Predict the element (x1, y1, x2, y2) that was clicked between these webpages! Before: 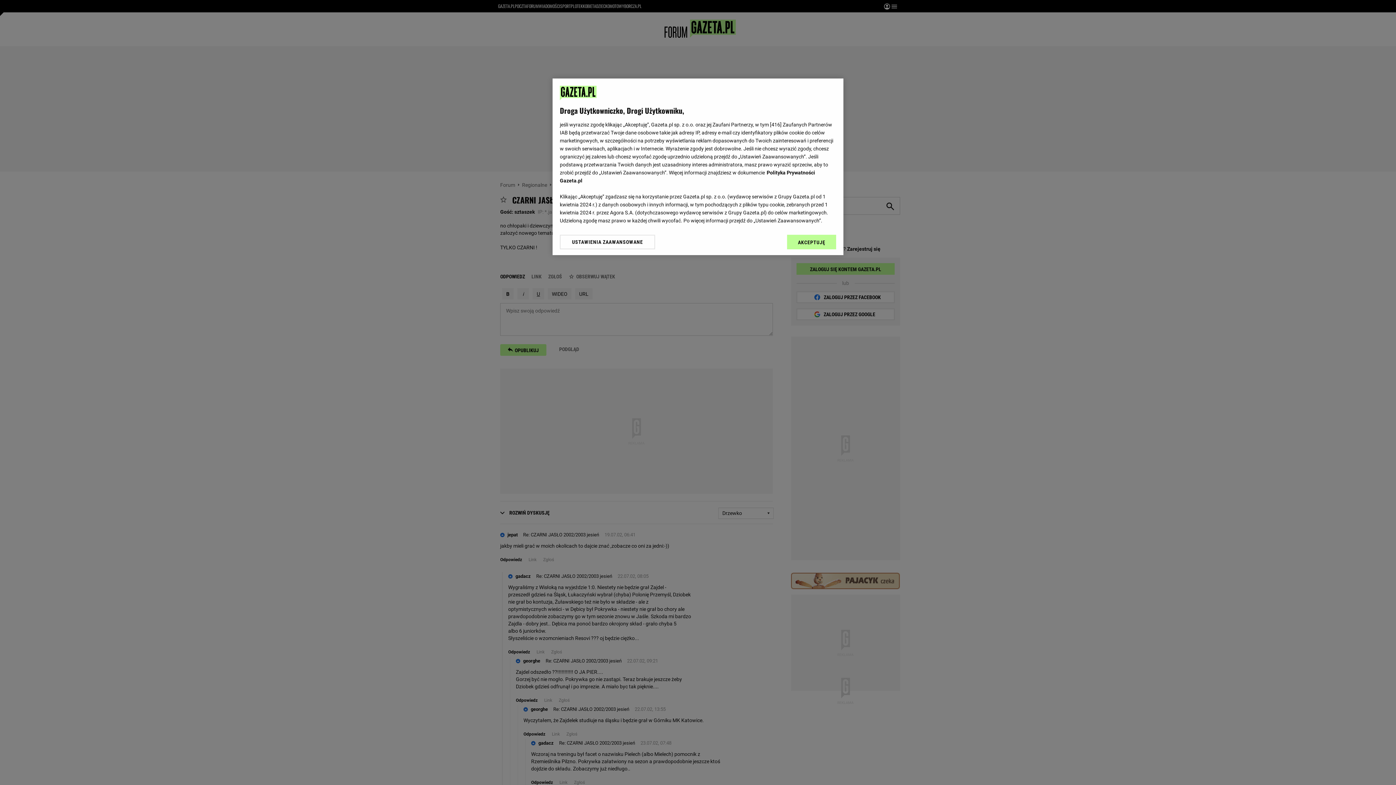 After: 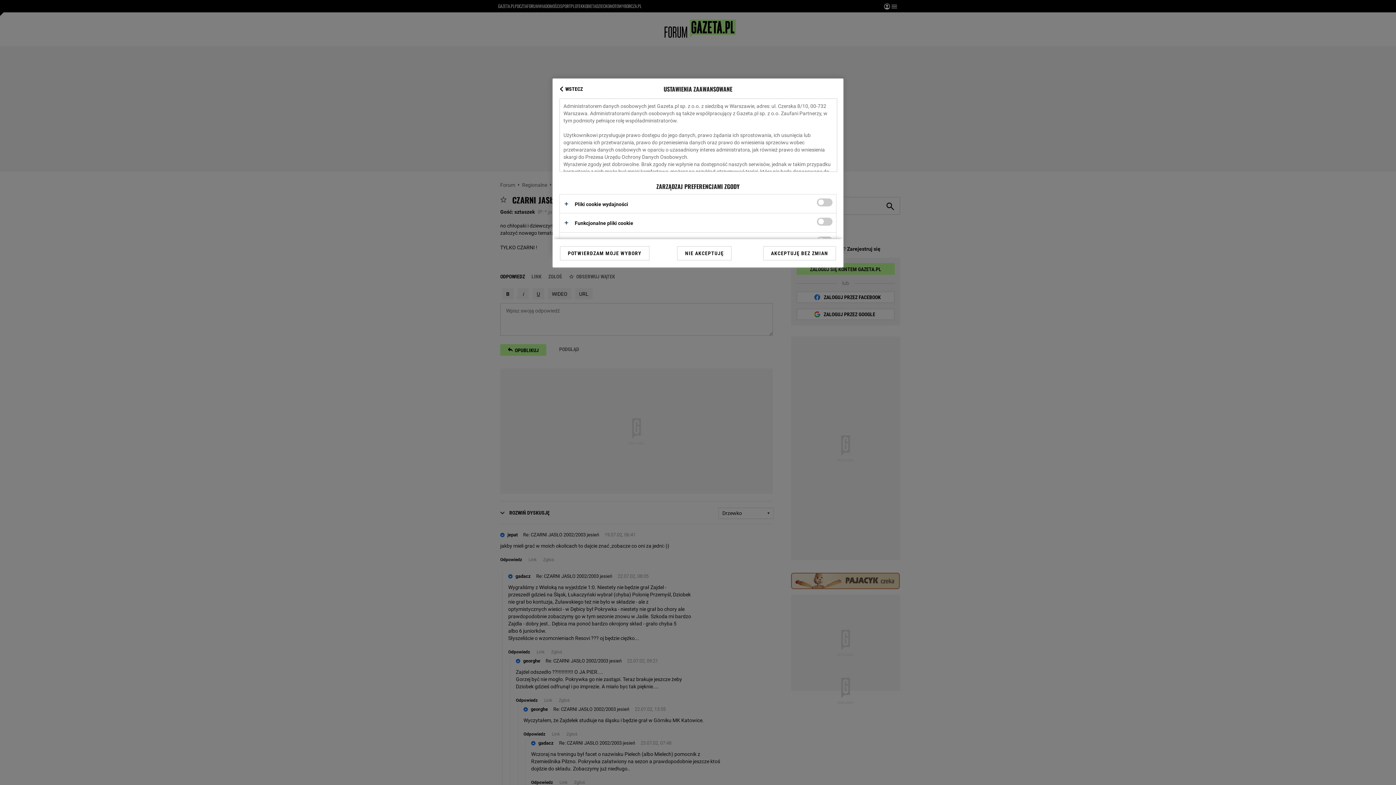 Action: label: USTAWIENIA ZAAWANSOWANE bbox: (560, 234, 655, 249)